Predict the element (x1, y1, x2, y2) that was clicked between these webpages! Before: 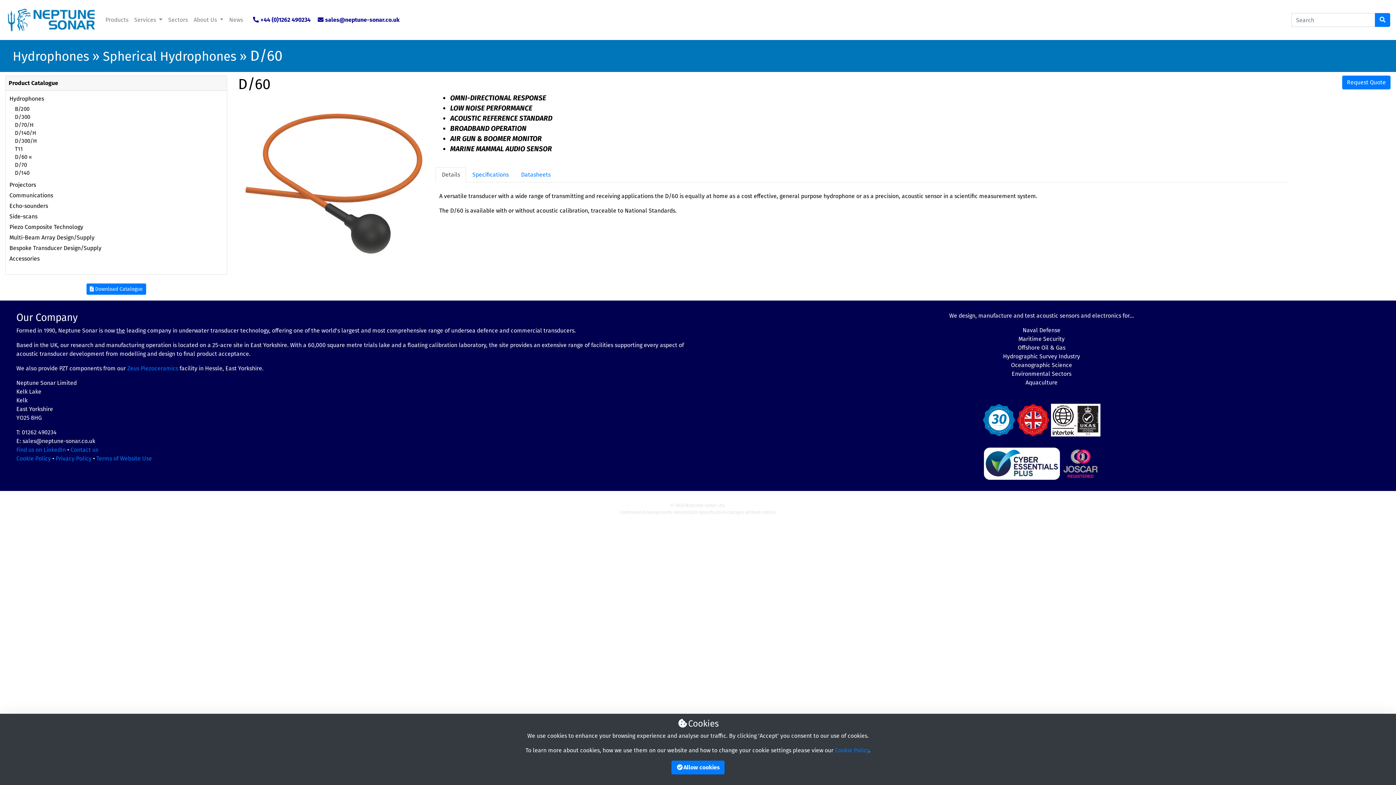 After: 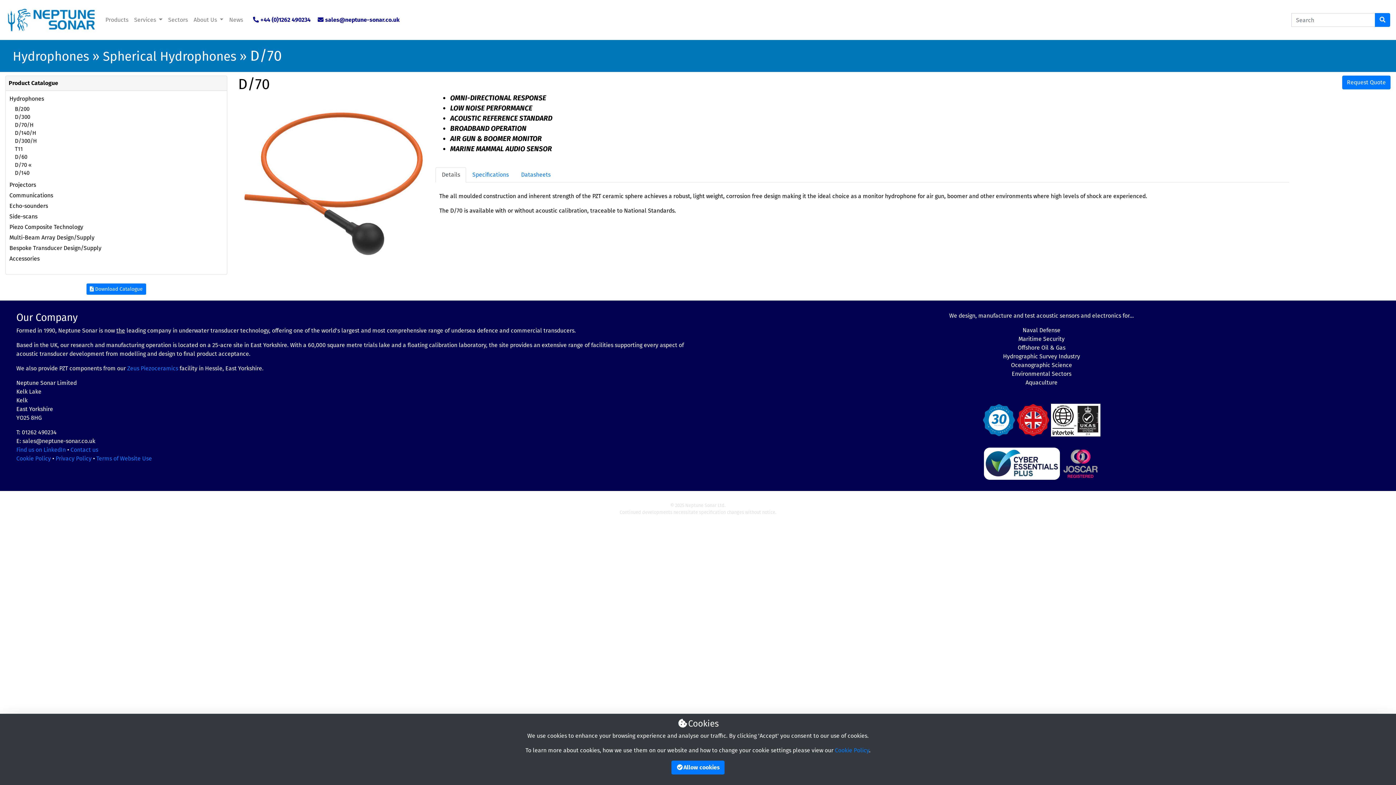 Action: label: D/70 bbox: (14, 161, 26, 168)